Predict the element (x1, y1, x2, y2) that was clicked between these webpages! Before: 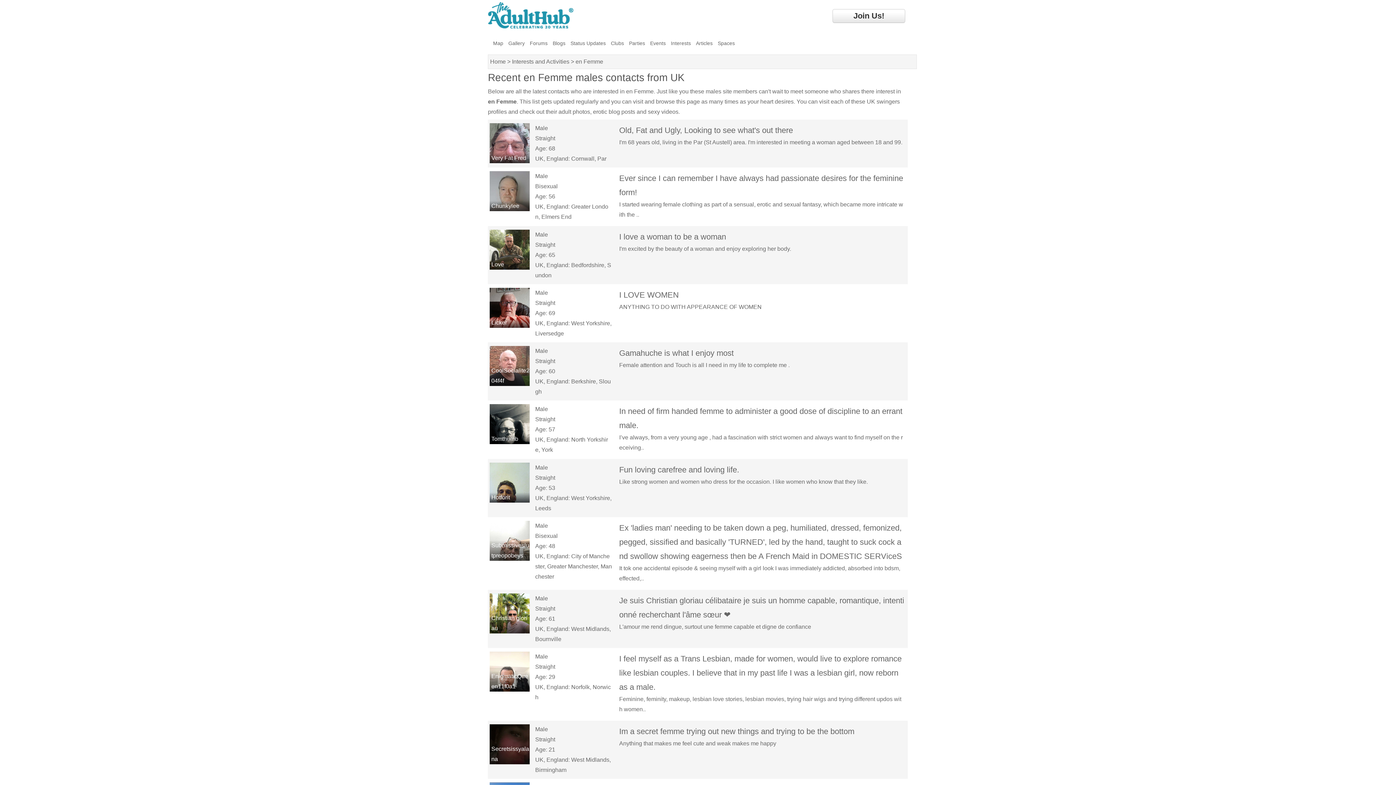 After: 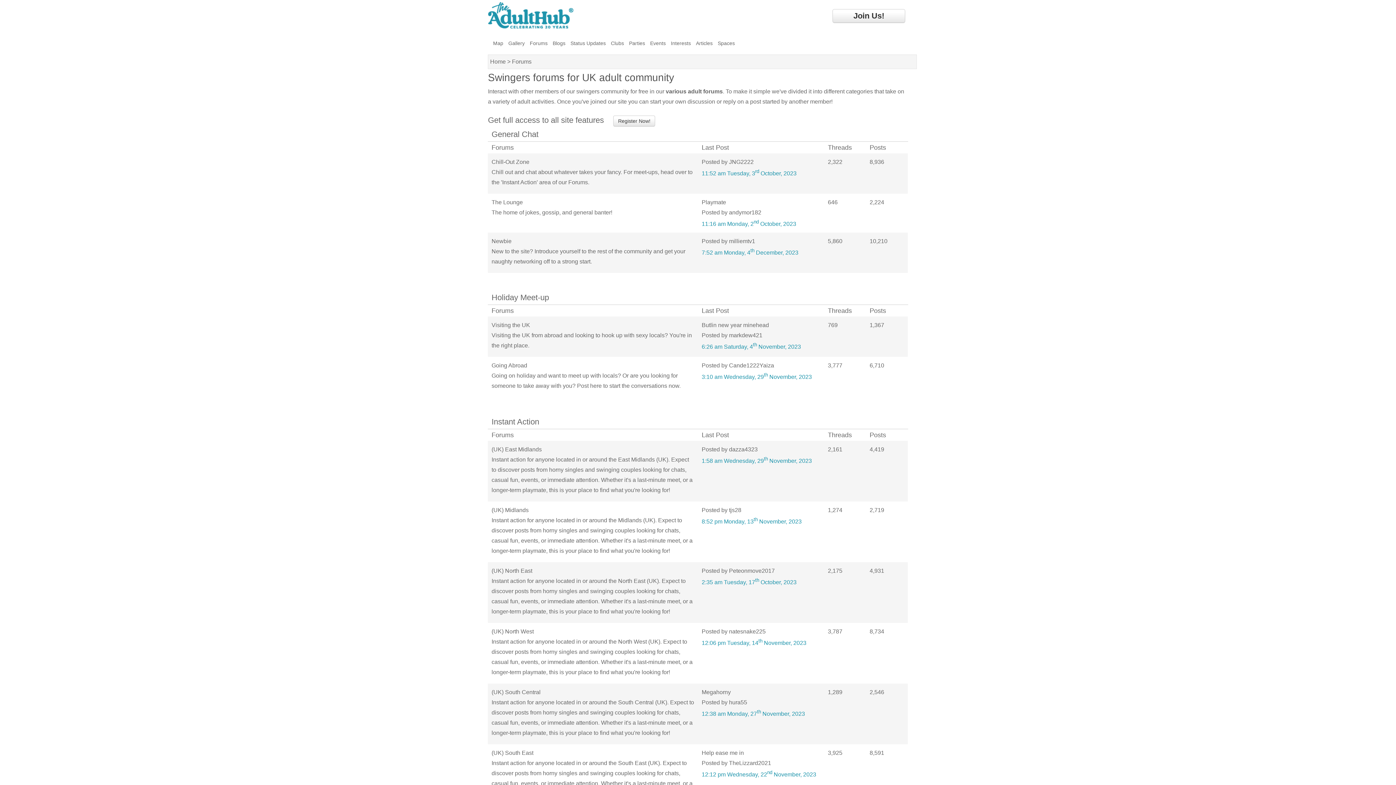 Action: bbox: (529, 40, 547, 46) label: Forums